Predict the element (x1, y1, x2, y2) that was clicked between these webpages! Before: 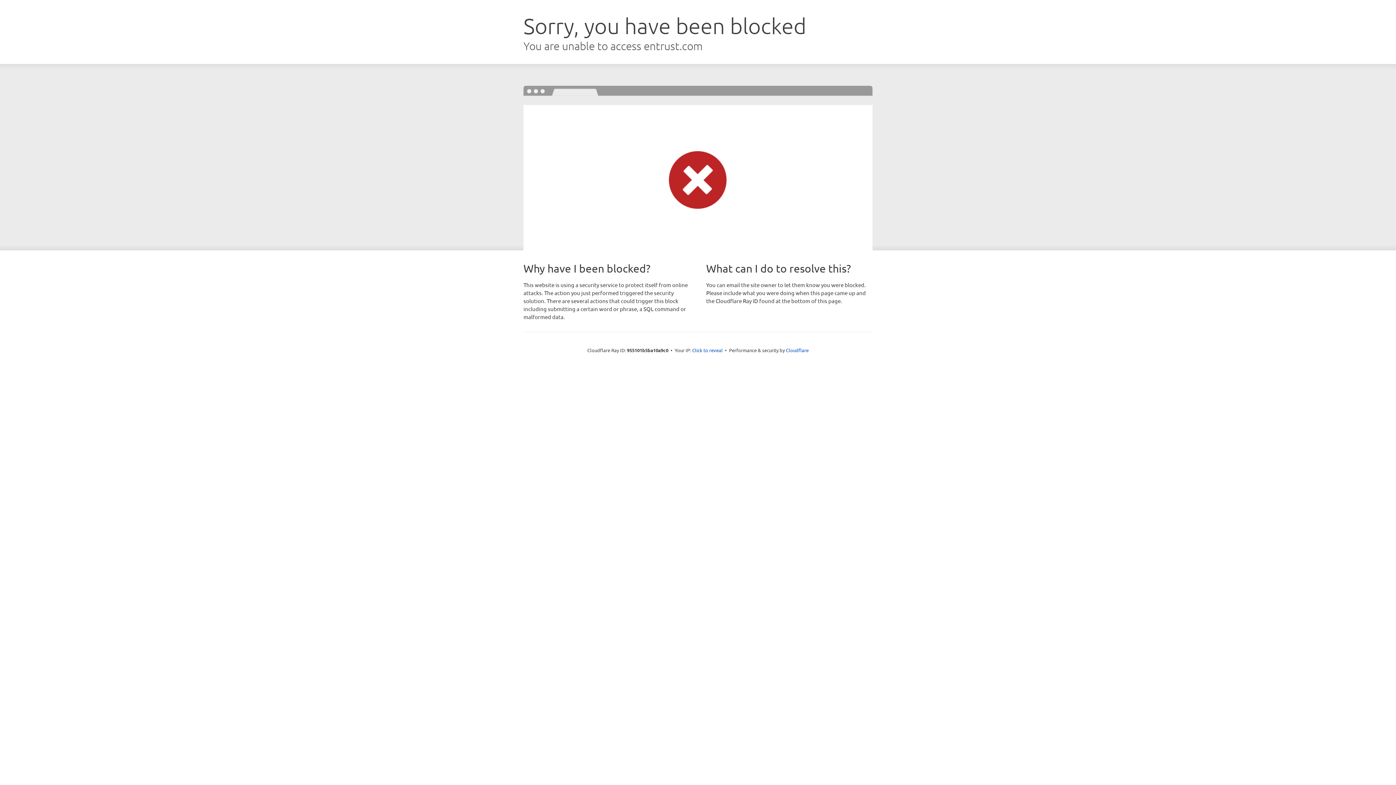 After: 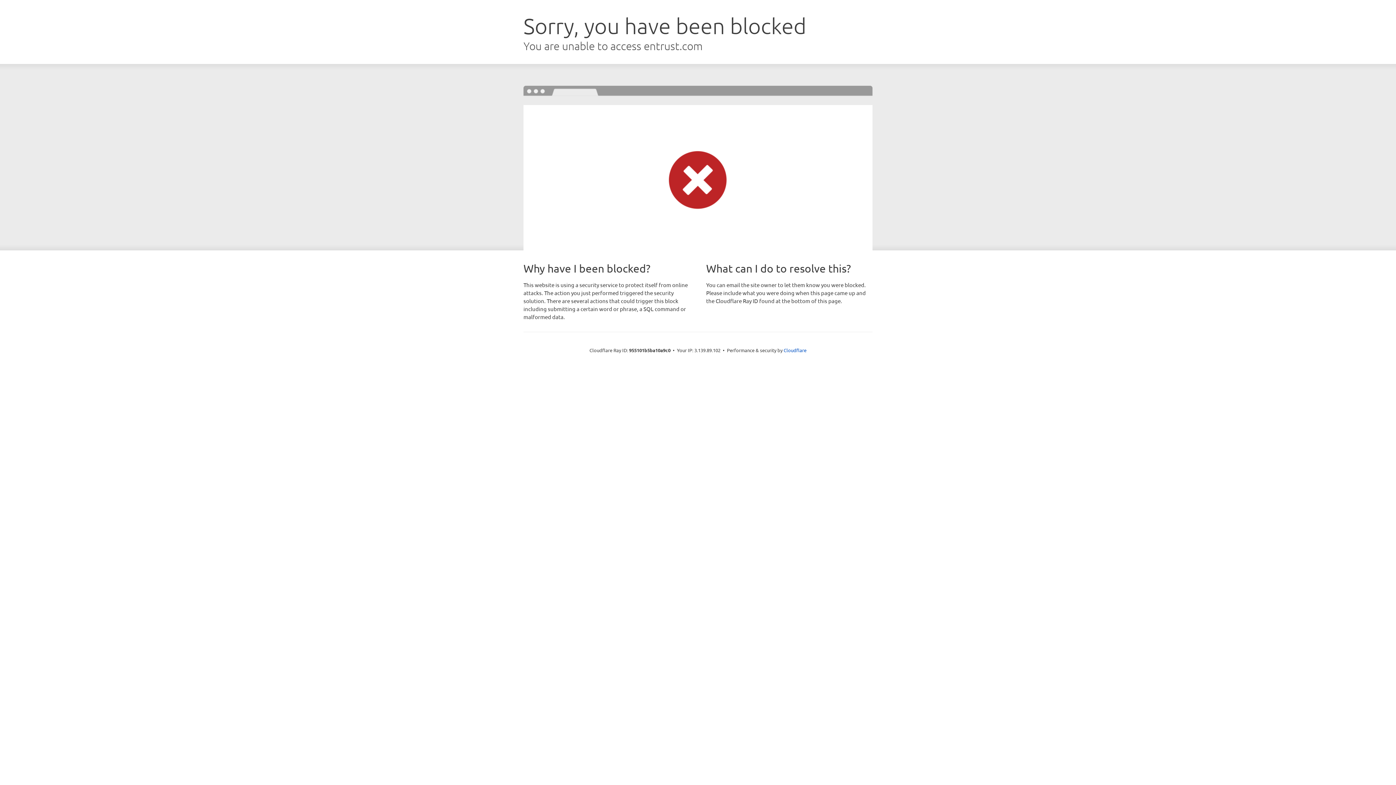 Action: bbox: (692, 346, 722, 353) label: Click to reveal